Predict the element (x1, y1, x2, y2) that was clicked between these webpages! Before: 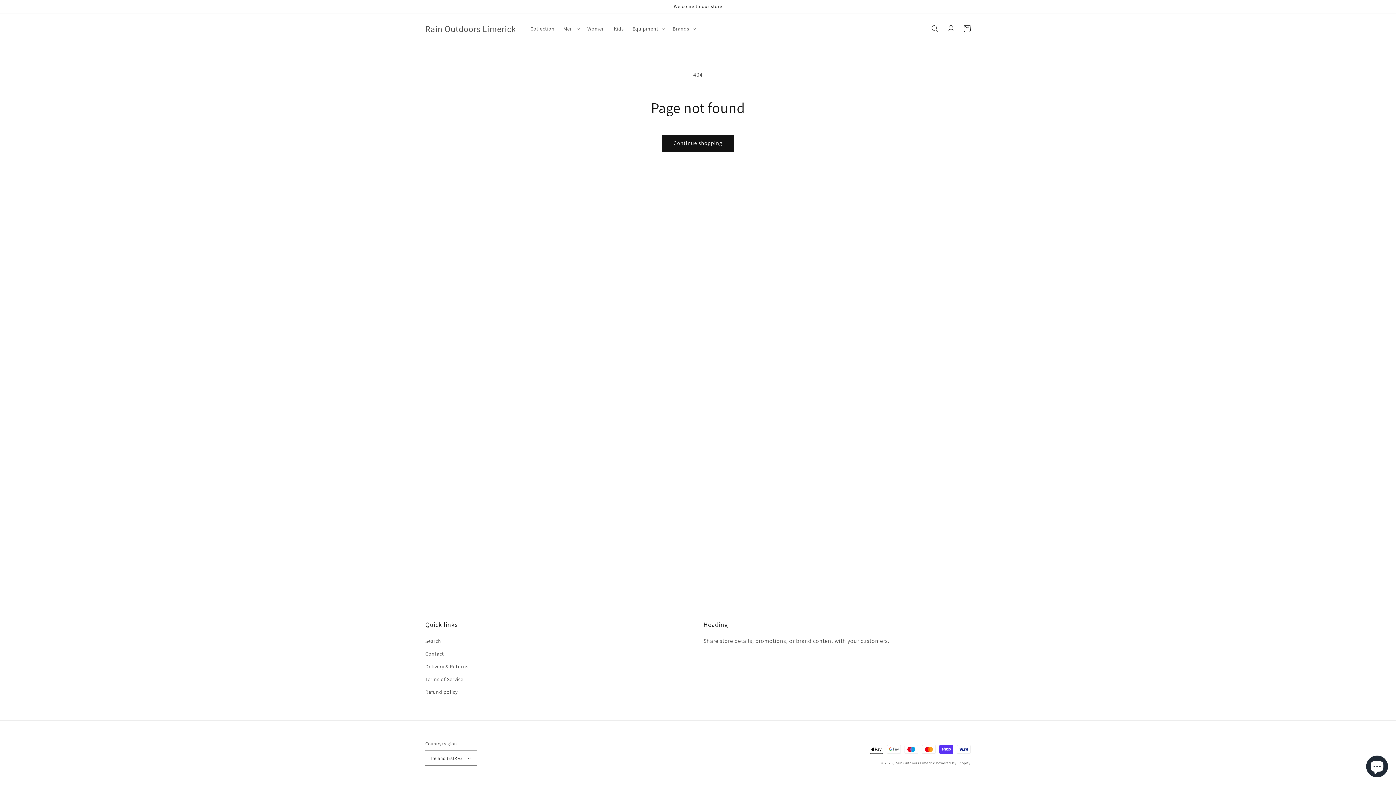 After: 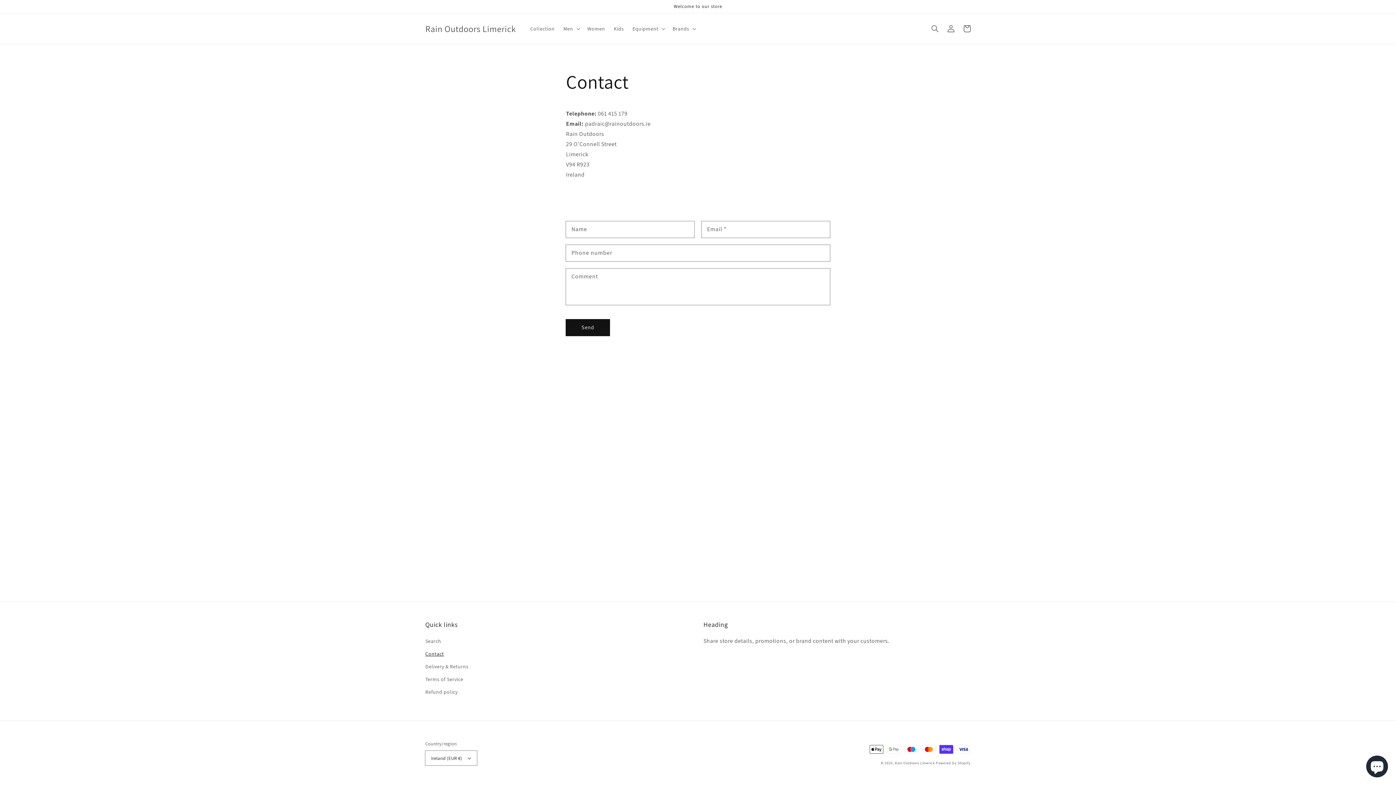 Action: bbox: (425, 648, 444, 660) label: Contact